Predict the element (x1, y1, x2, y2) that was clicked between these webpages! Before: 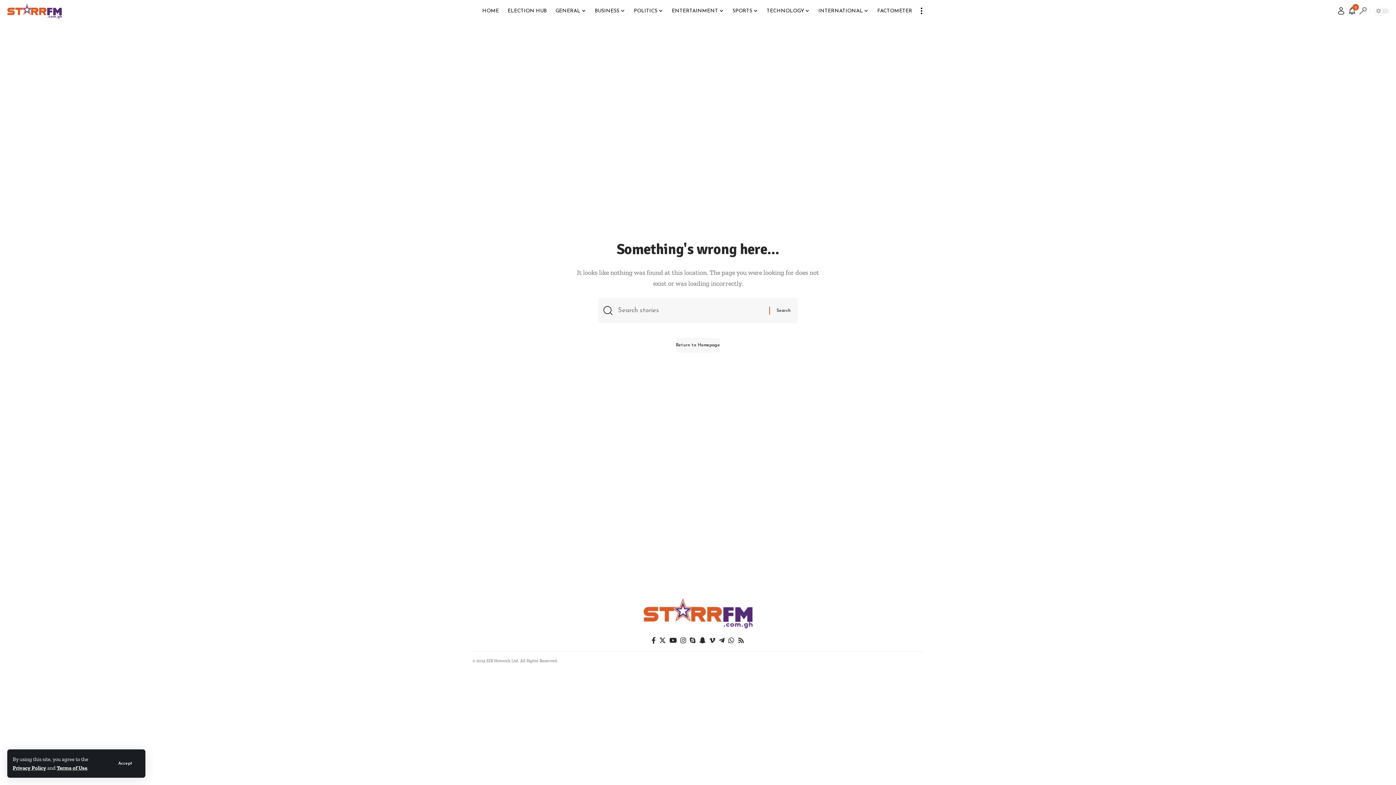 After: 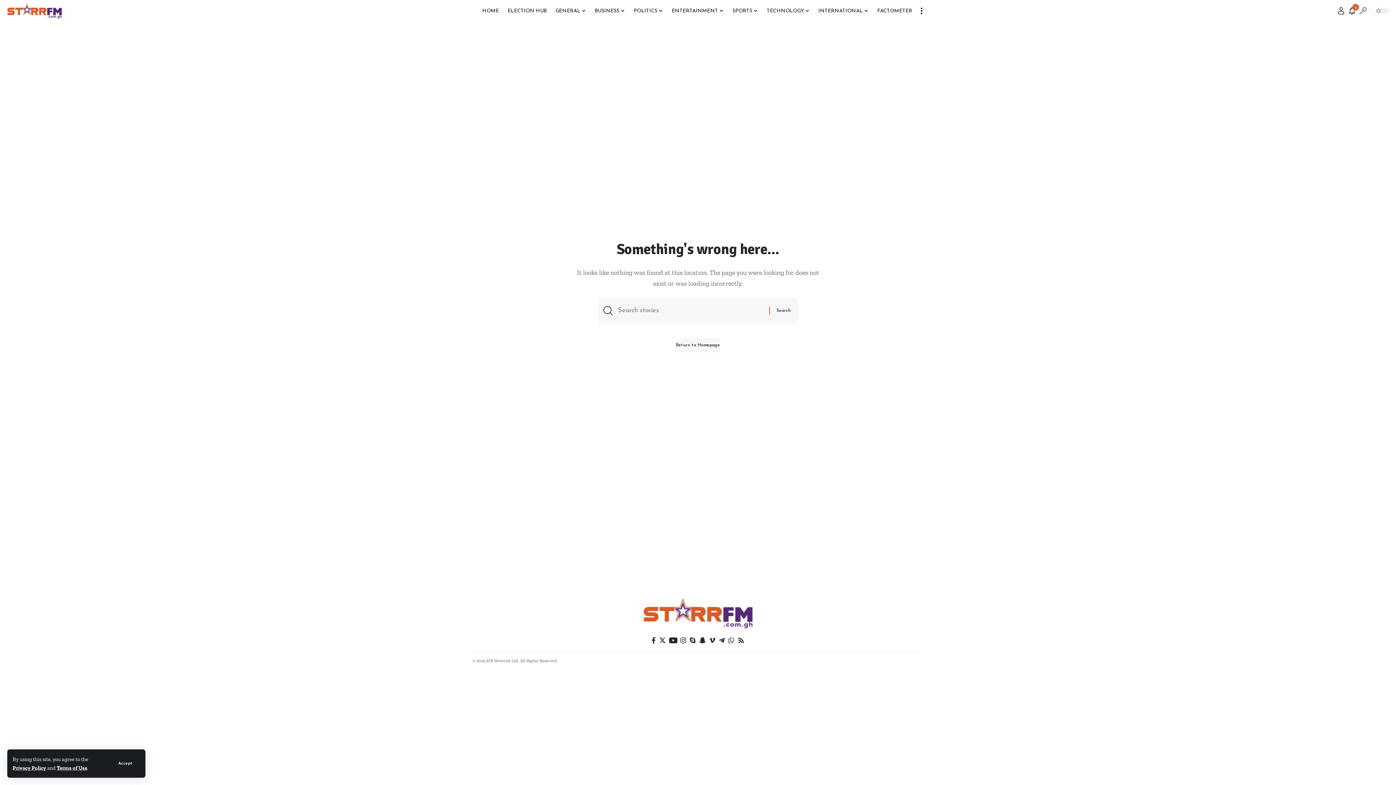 Action: bbox: (667, 635, 678, 646) label: YouTube